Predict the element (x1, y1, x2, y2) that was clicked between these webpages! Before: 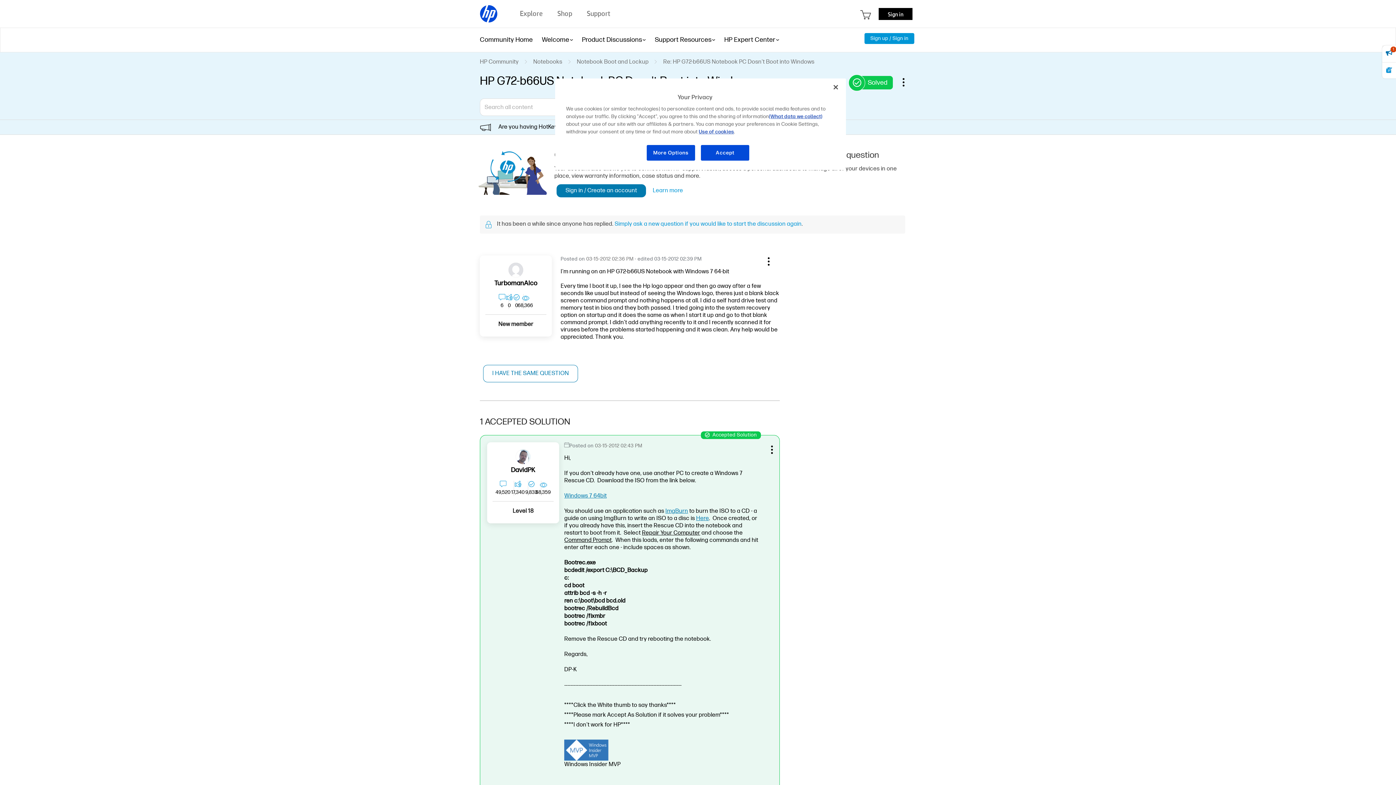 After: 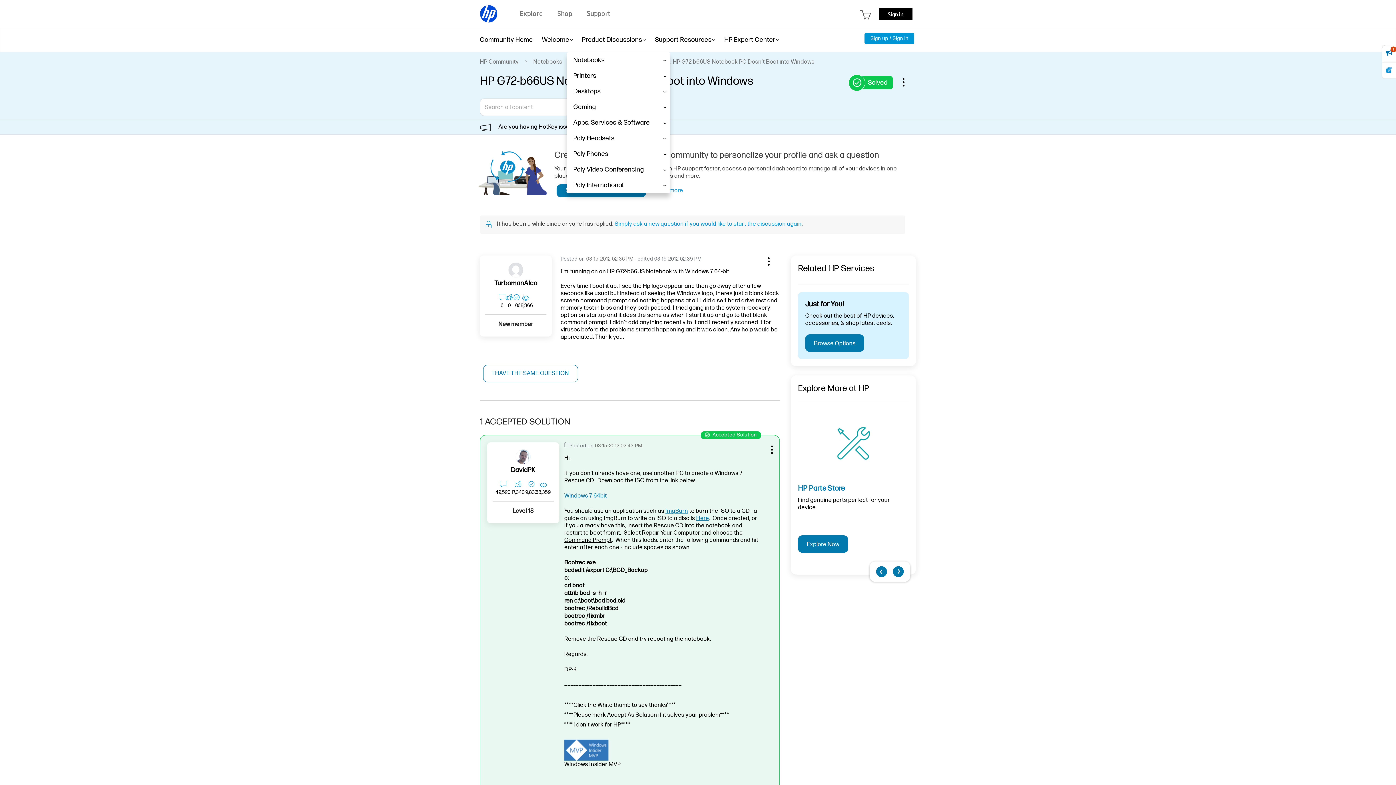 Action: label: Product Discussions bbox: (582, 27, 642, 52)